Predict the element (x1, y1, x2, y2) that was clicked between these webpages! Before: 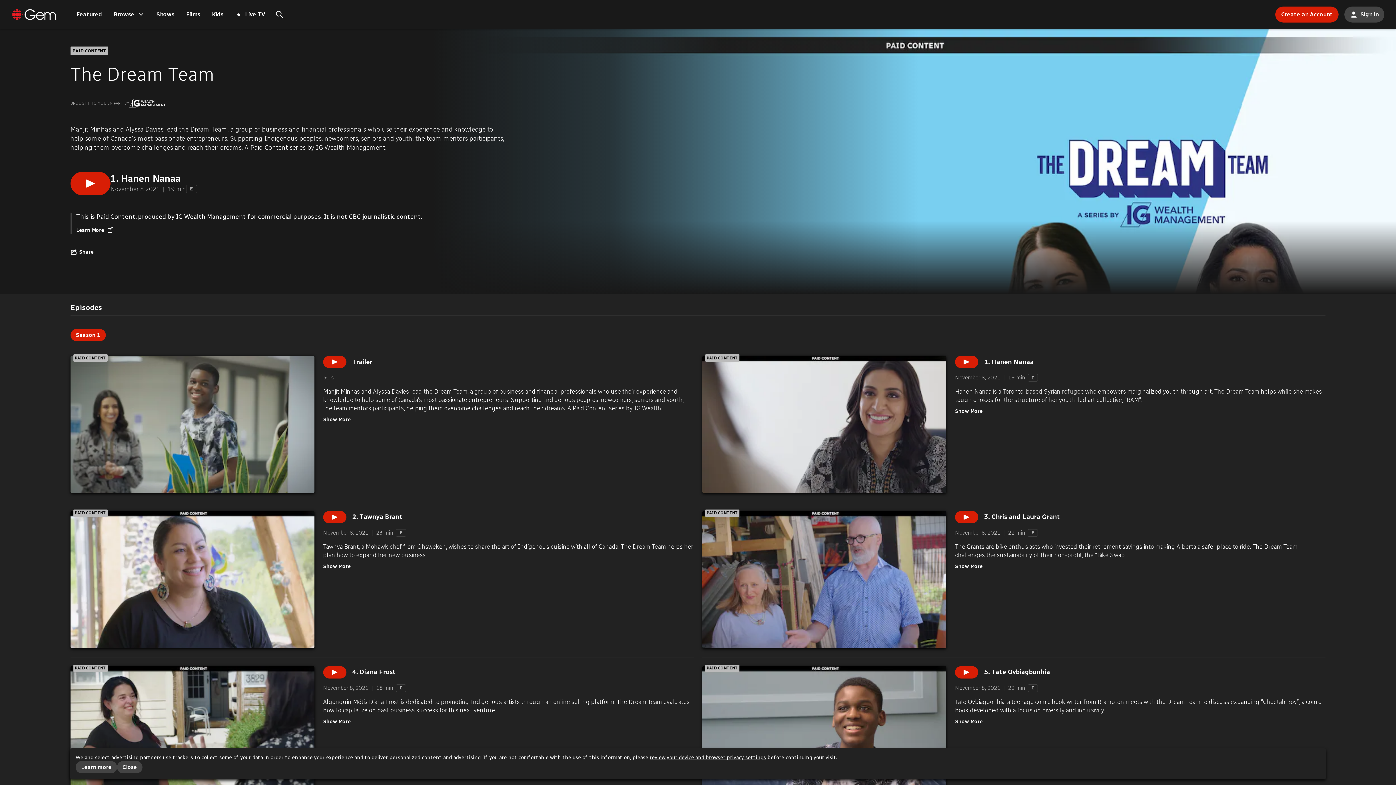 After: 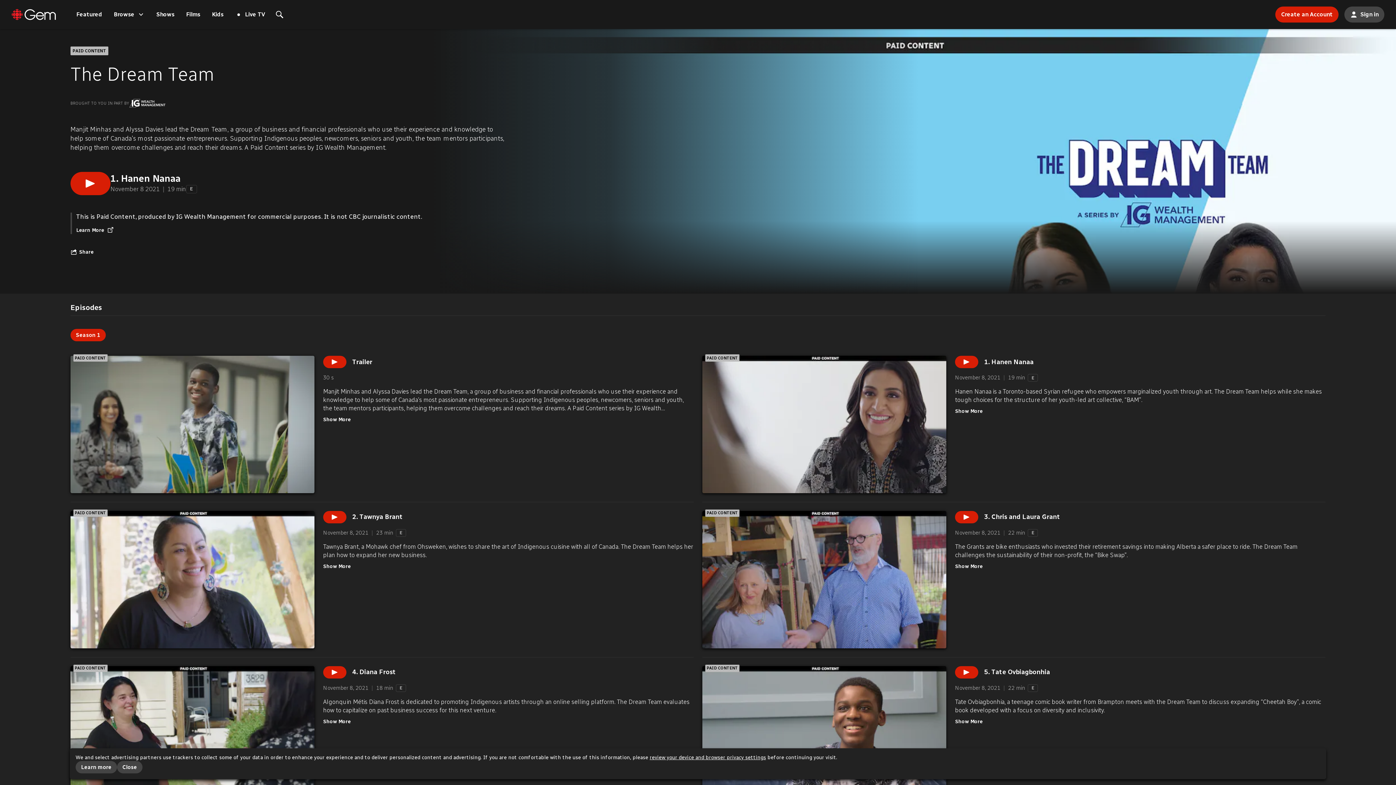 Action: label: Learn more (new window) bbox: (75, 761, 117, 773)